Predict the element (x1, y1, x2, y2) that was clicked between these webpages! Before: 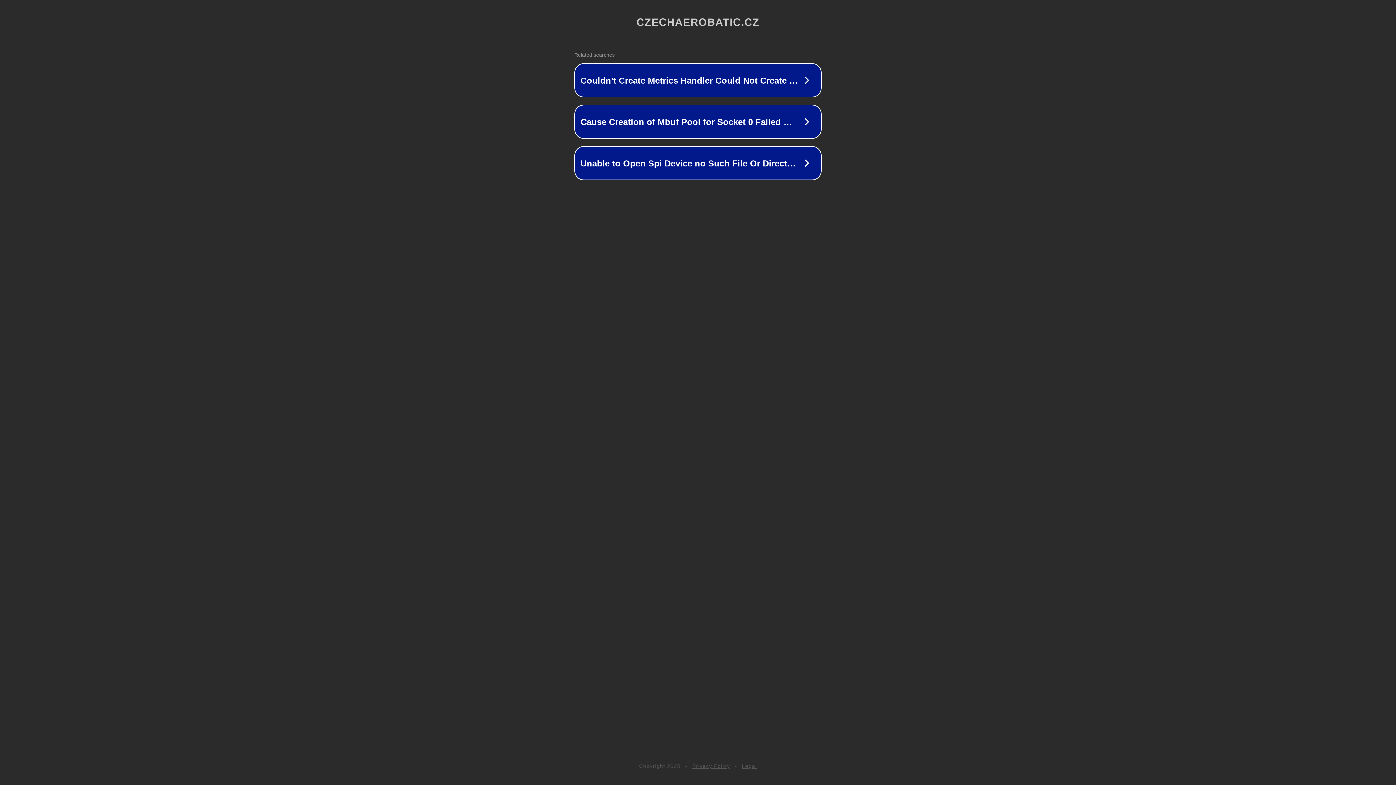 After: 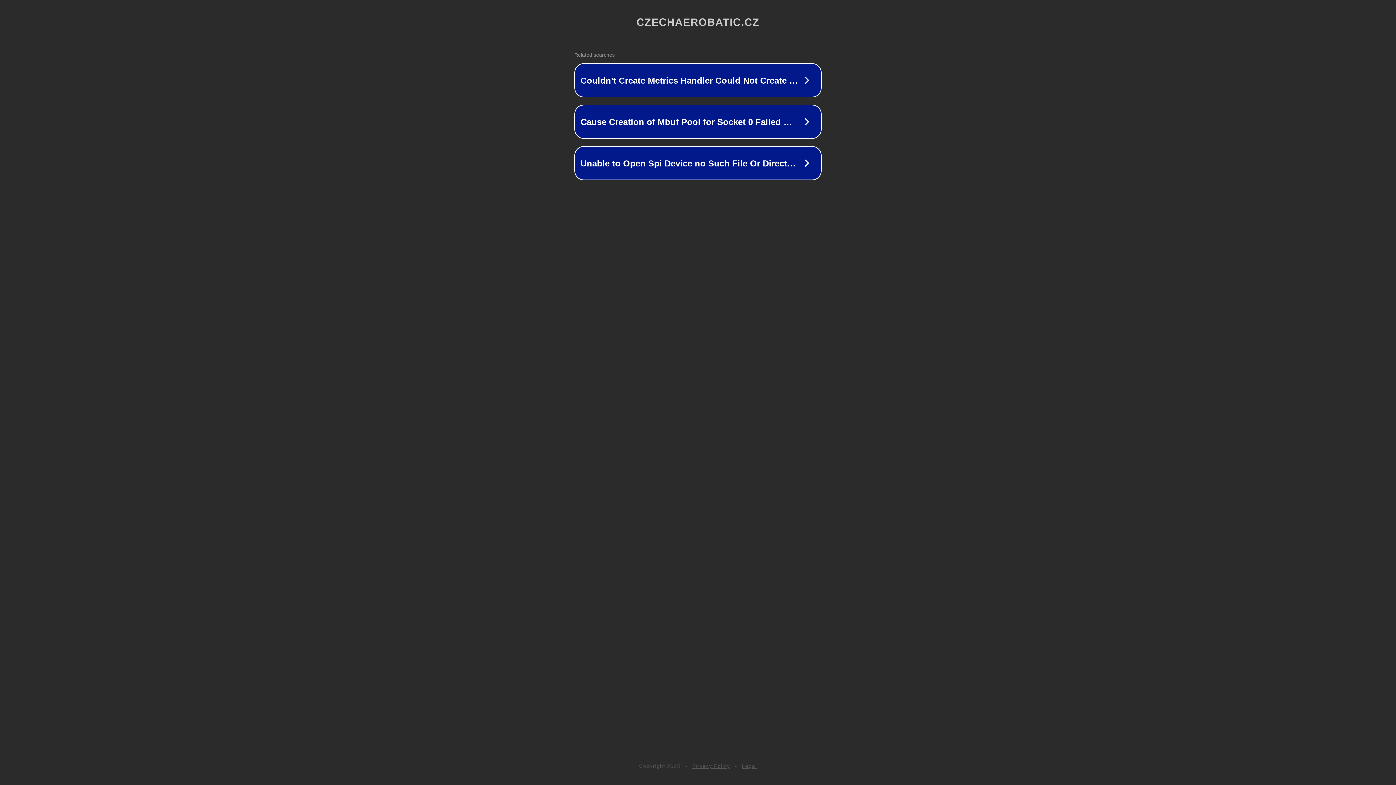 Action: bbox: (742, 763, 757, 769) label: Legal